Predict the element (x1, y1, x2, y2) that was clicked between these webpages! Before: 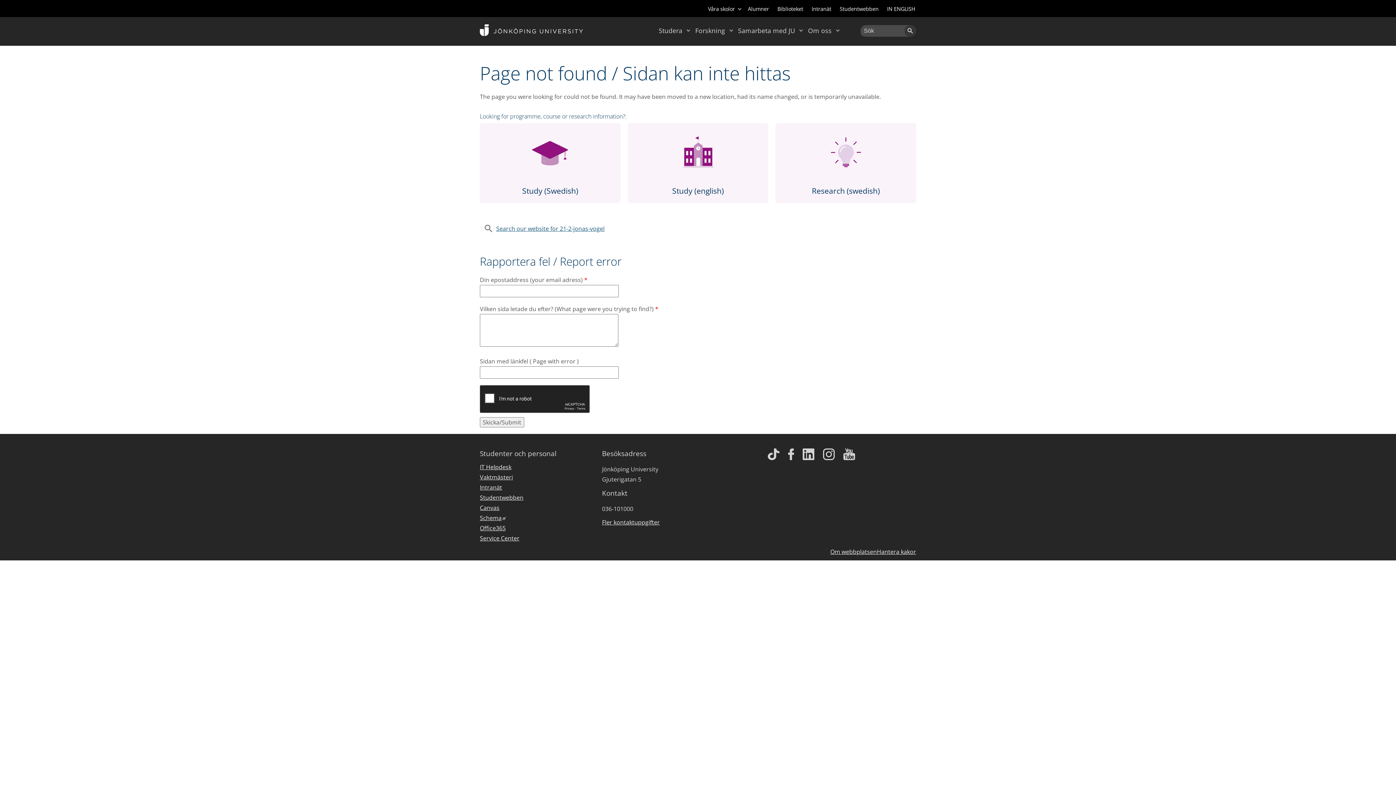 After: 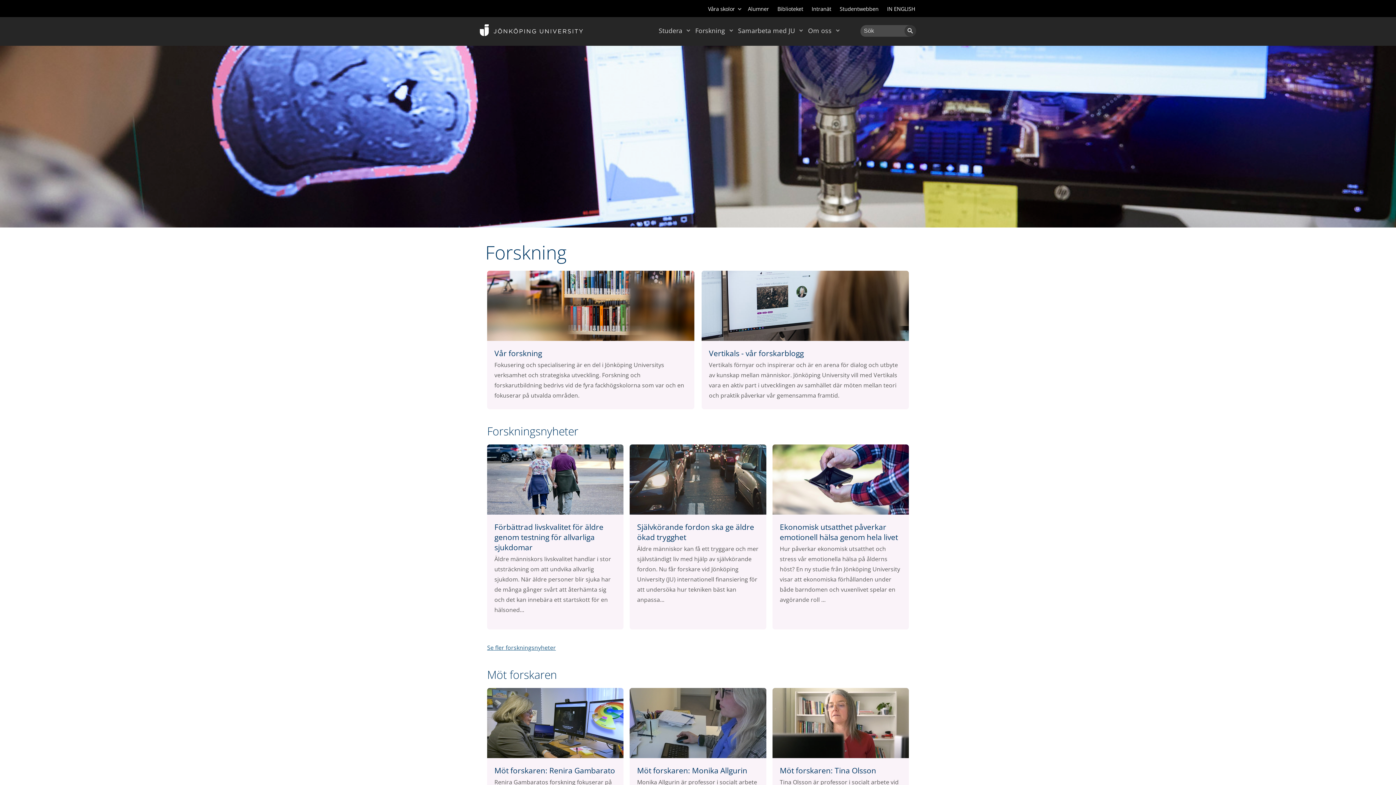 Action: bbox: (775, 123, 916, 203) label: Research (swedish)